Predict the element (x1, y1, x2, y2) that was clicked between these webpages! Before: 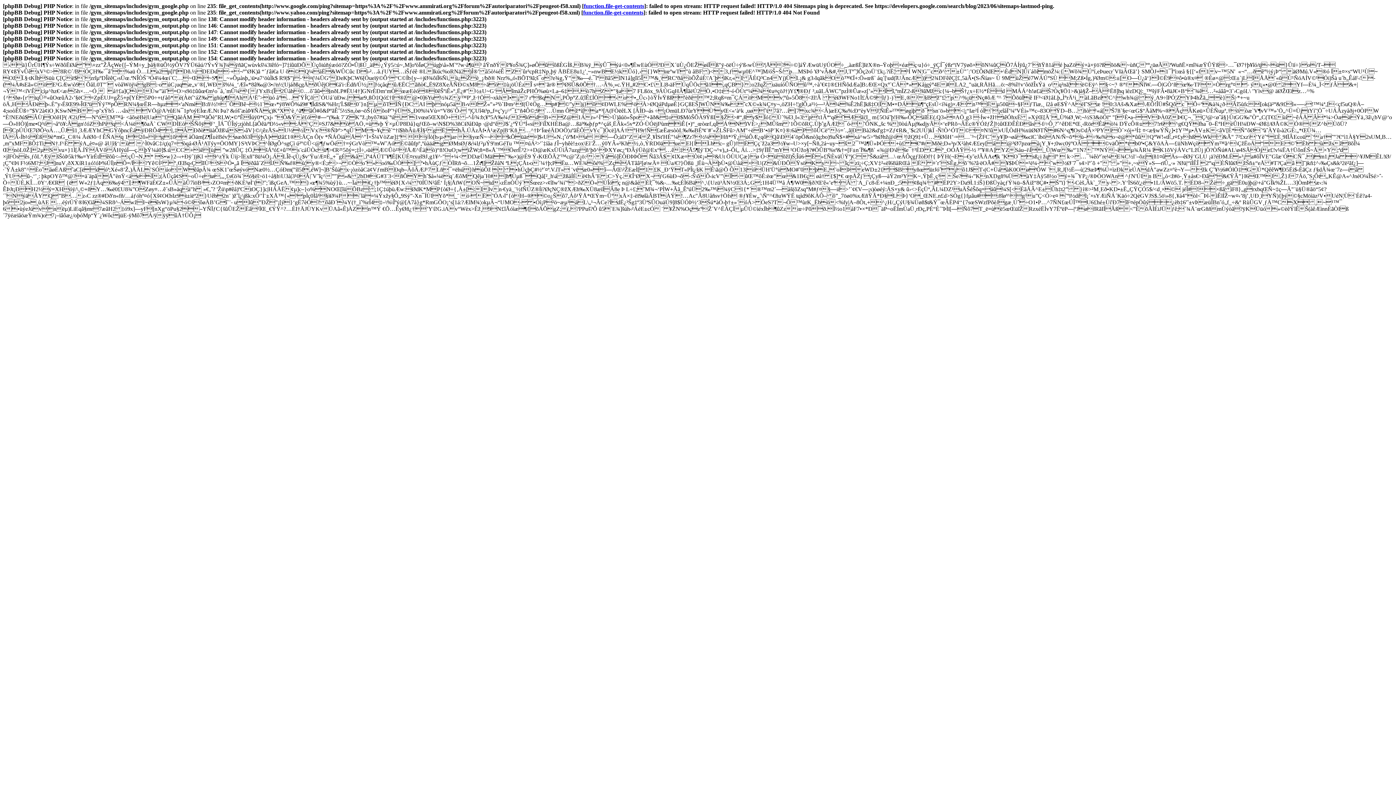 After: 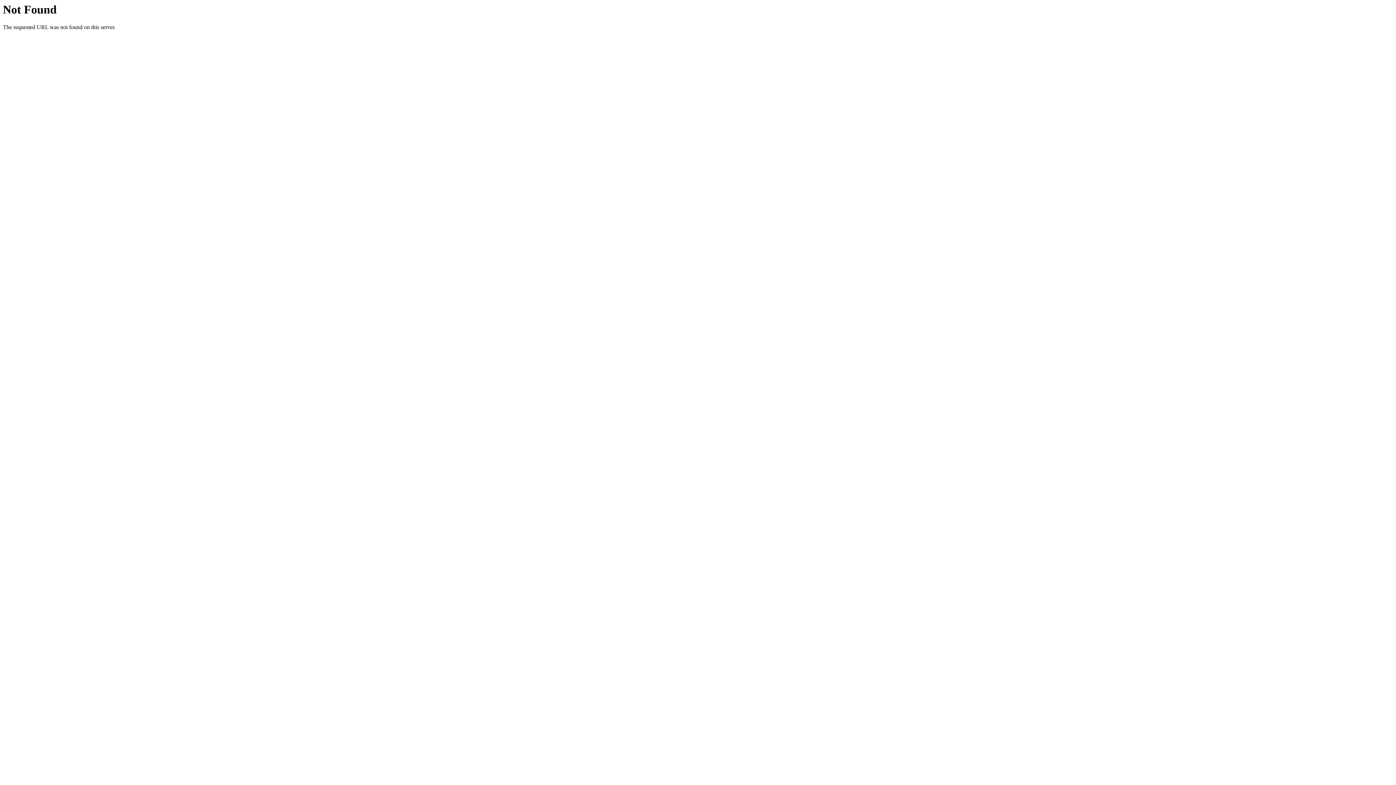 Action: bbox: (583, 9, 643, 15) label: function.file-get-contents